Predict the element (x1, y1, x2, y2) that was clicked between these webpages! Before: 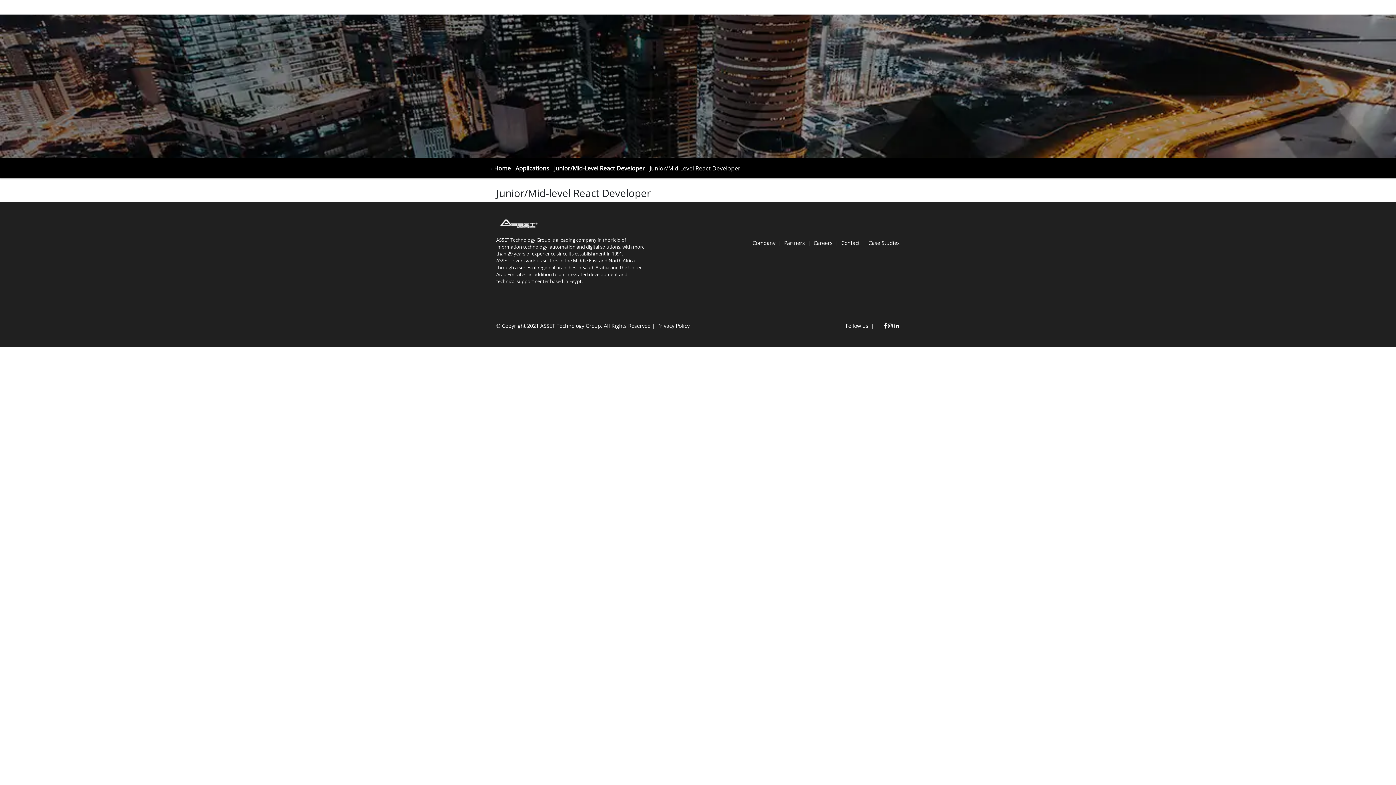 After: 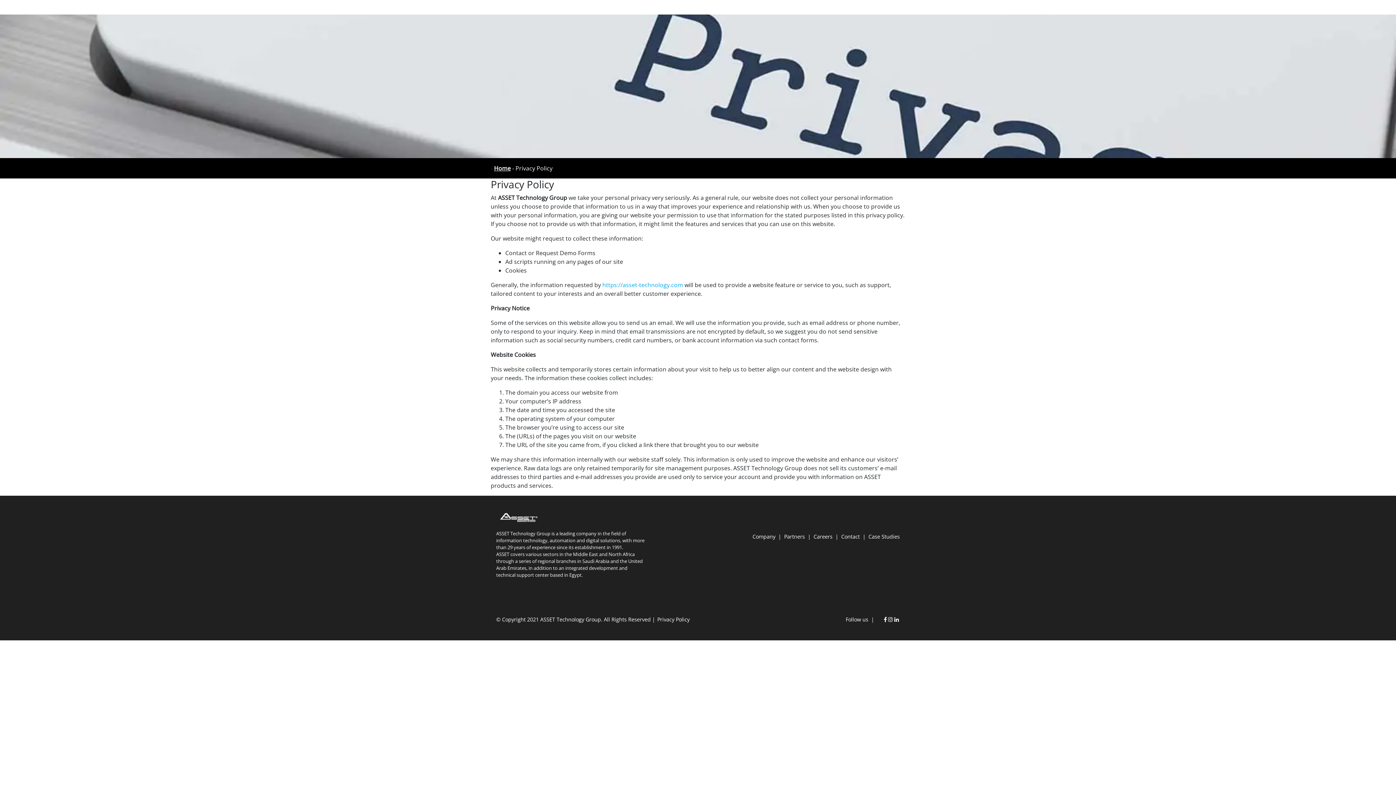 Action: bbox: (657, 322, 689, 329) label: Privacy Policy